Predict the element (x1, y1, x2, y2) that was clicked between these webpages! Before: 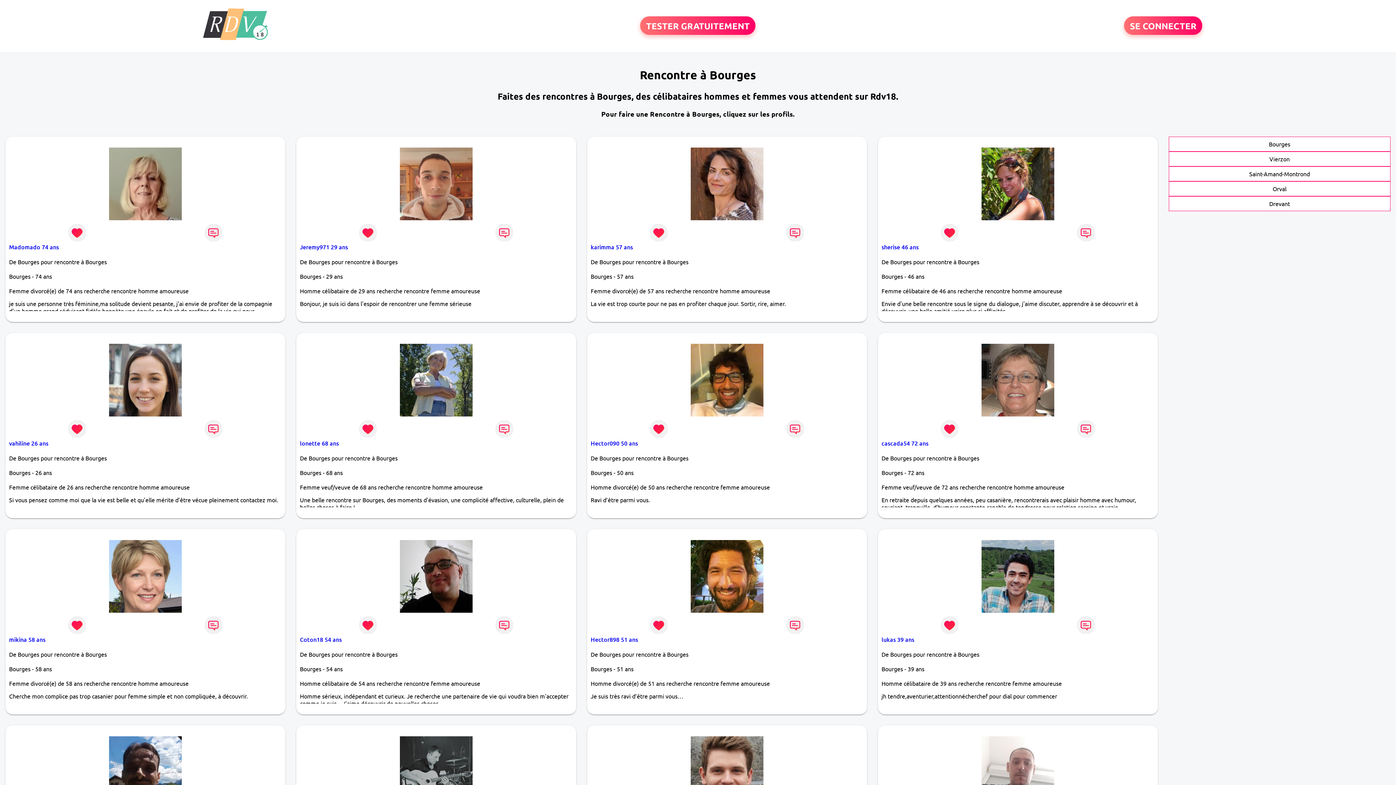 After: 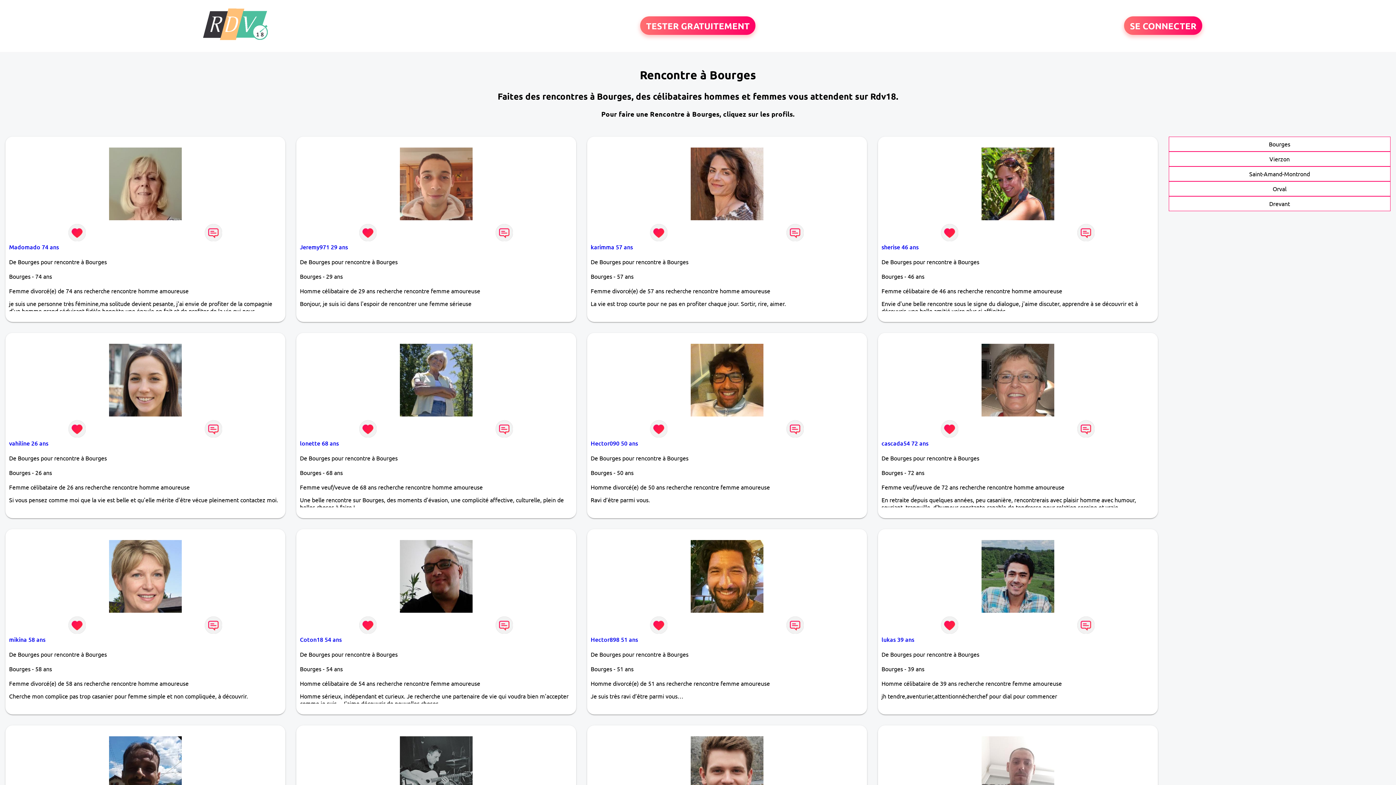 Action: bbox: (1269, 140, 1290, 147) label: Bourges